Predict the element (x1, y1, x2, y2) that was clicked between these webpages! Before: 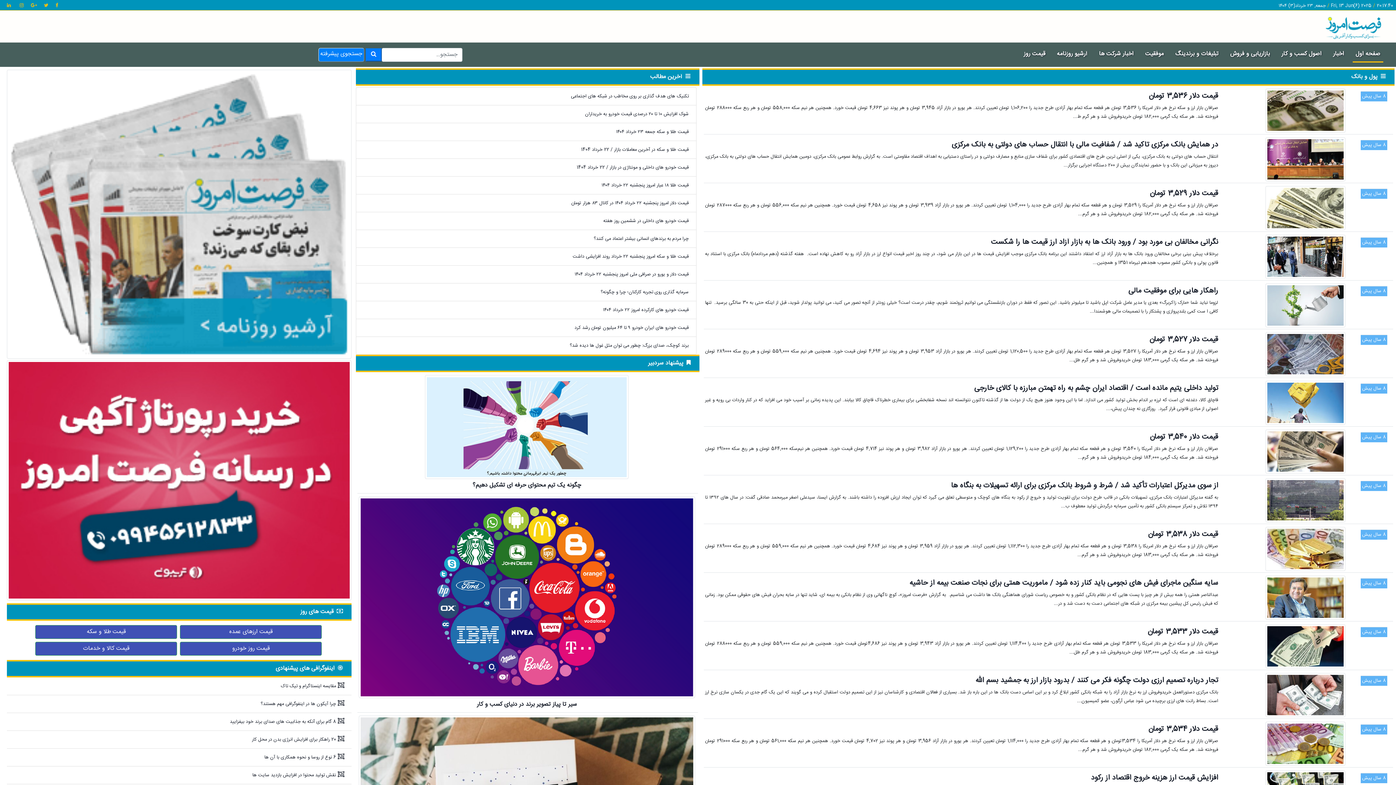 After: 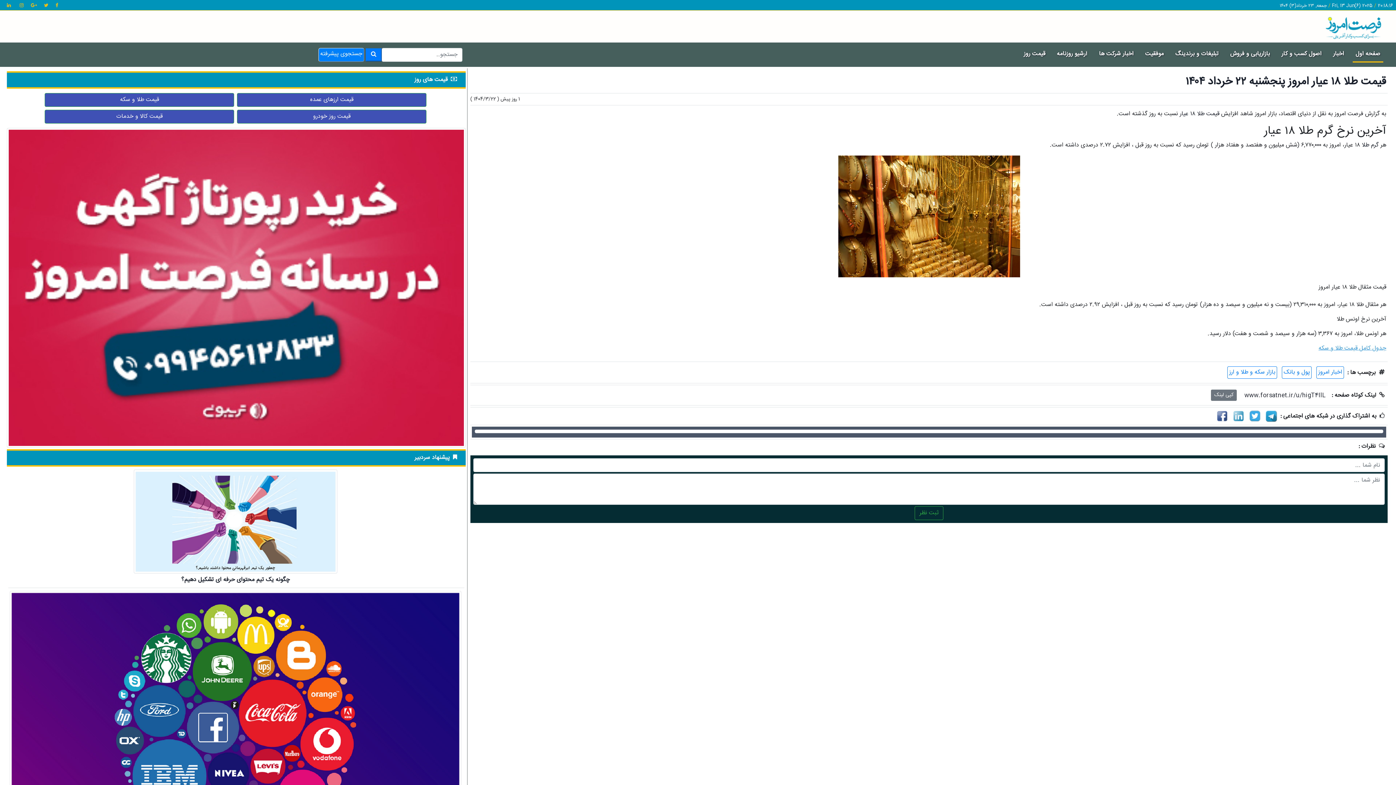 Action: bbox: (356, 176, 696, 194) label: قیمت طلا ۱۸ عیار امروز پنجشنبه ۲۲ خرداد ۱۴۰۴